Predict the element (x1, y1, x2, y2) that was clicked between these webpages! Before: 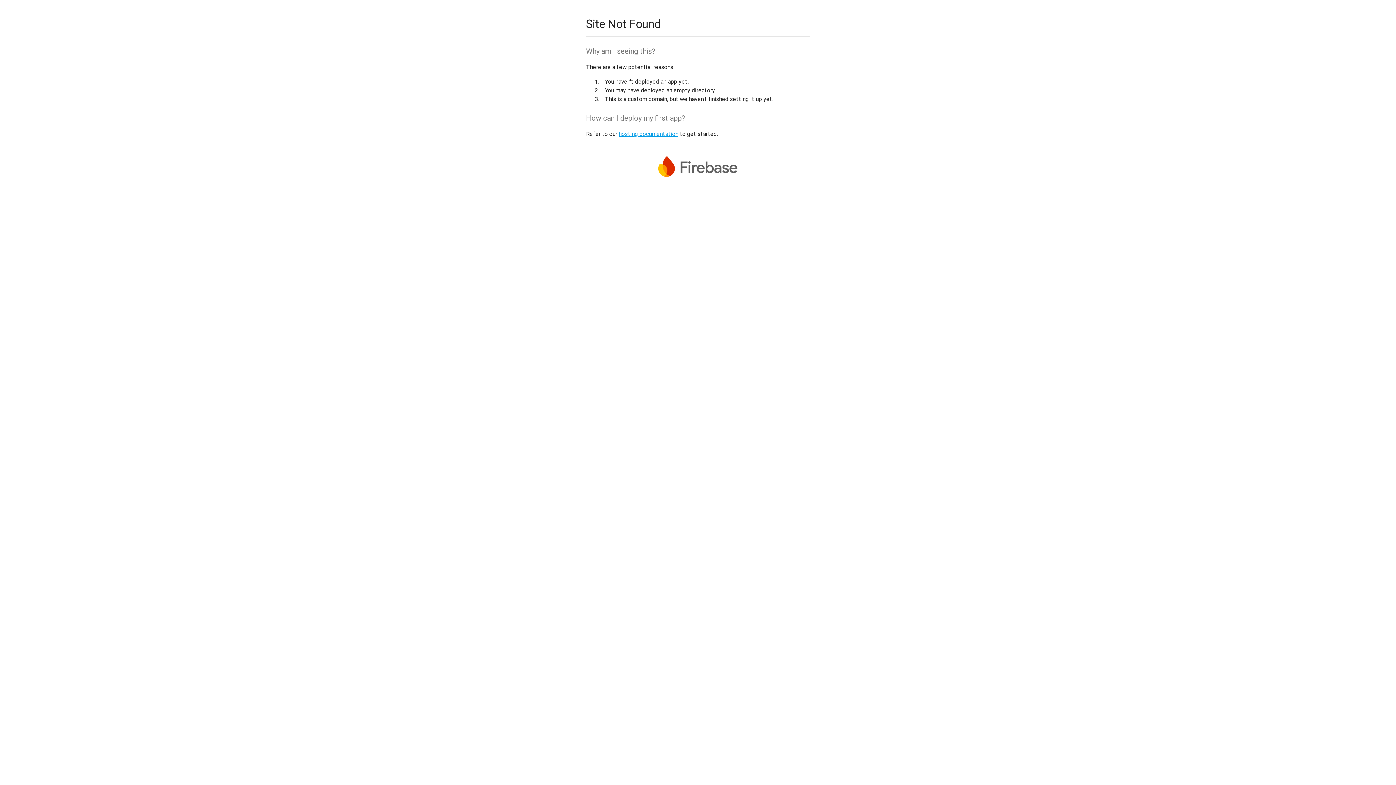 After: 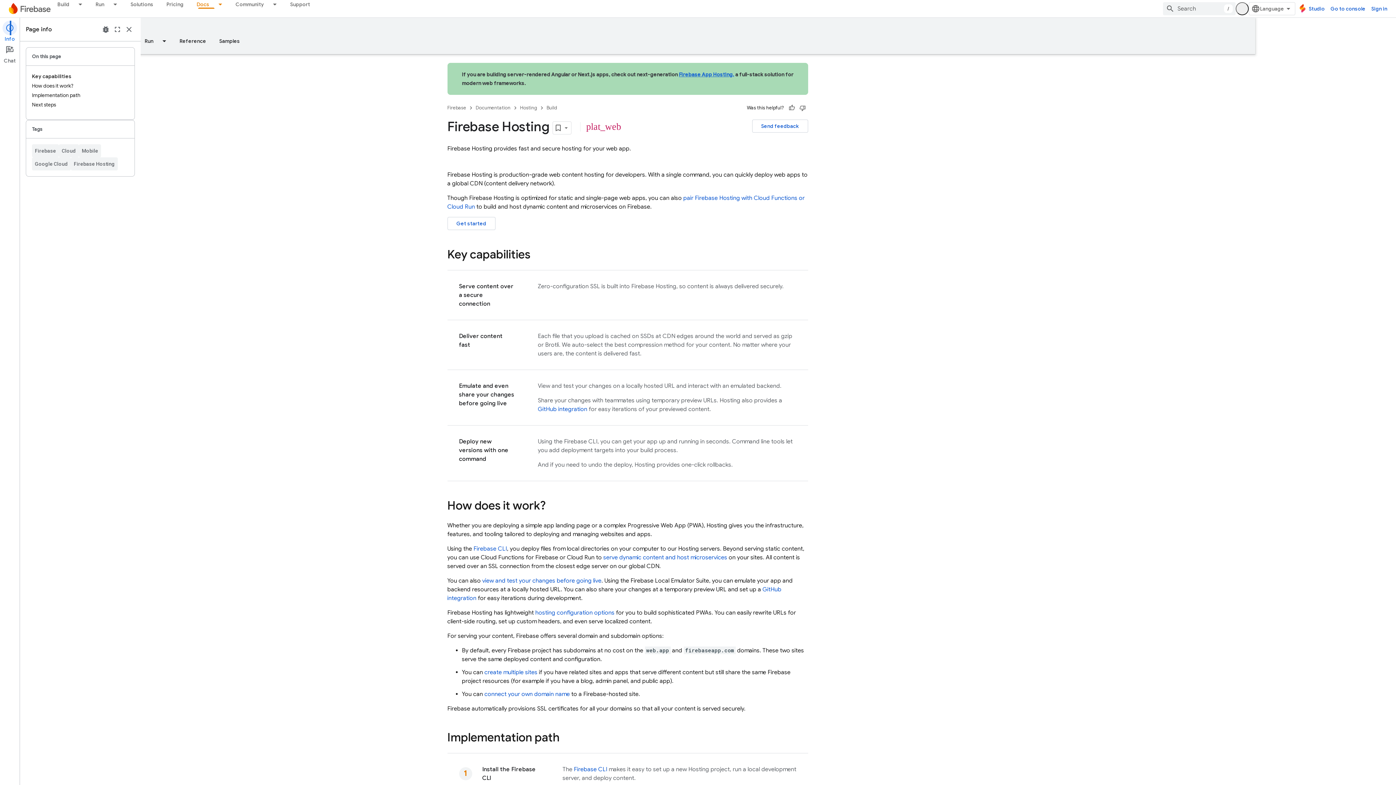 Action: label: hosting documentation bbox: (618, 130, 678, 137)